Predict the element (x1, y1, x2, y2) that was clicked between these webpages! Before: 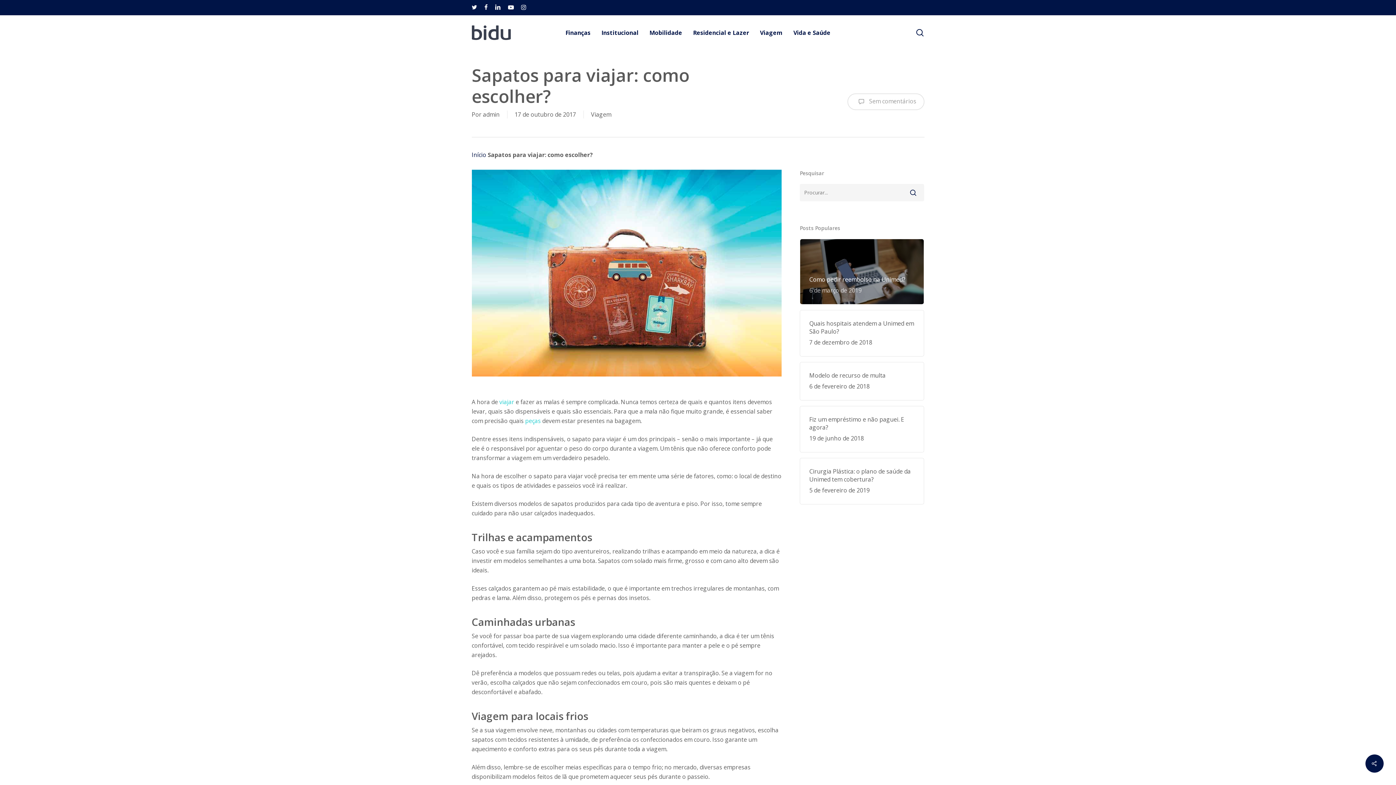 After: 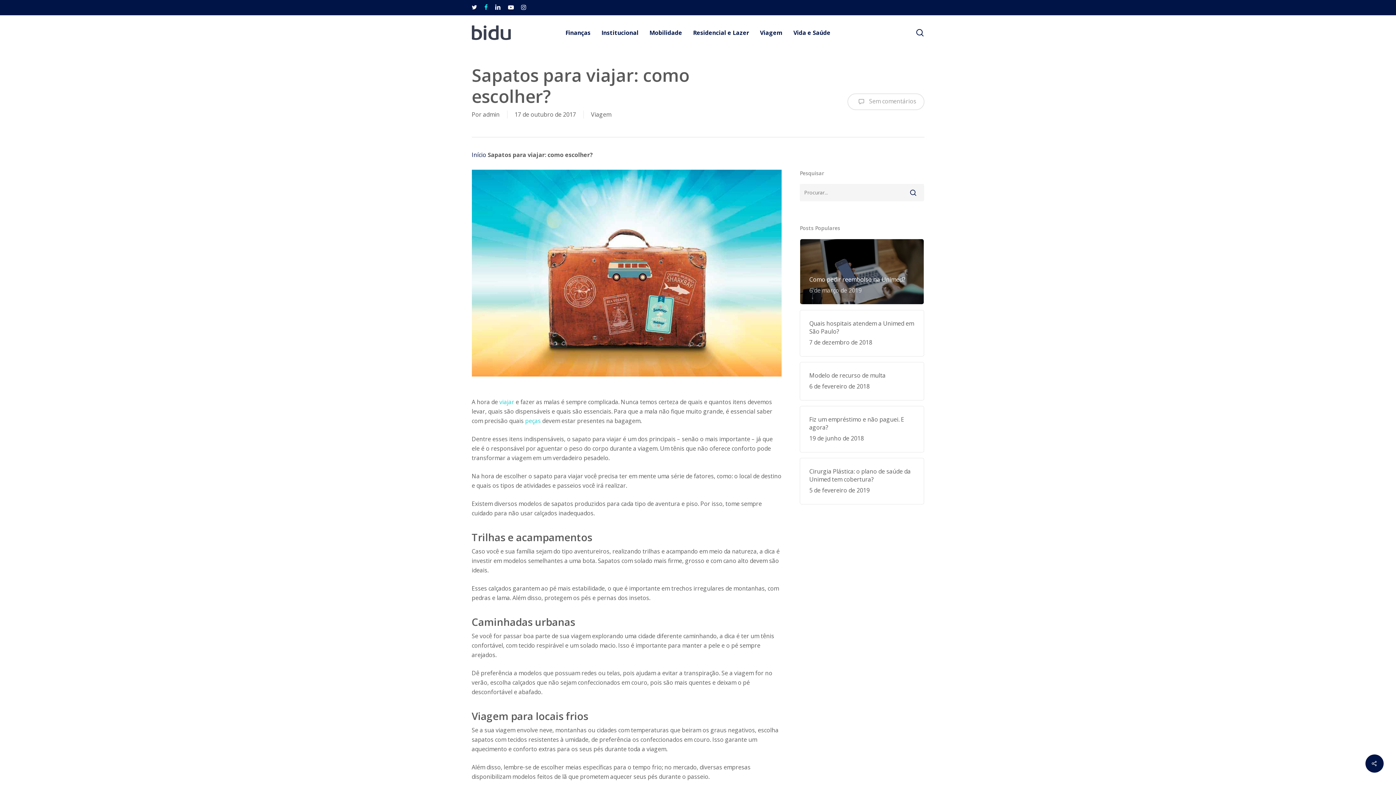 Action: label: facebook bbox: (484, 2, 487, 12)